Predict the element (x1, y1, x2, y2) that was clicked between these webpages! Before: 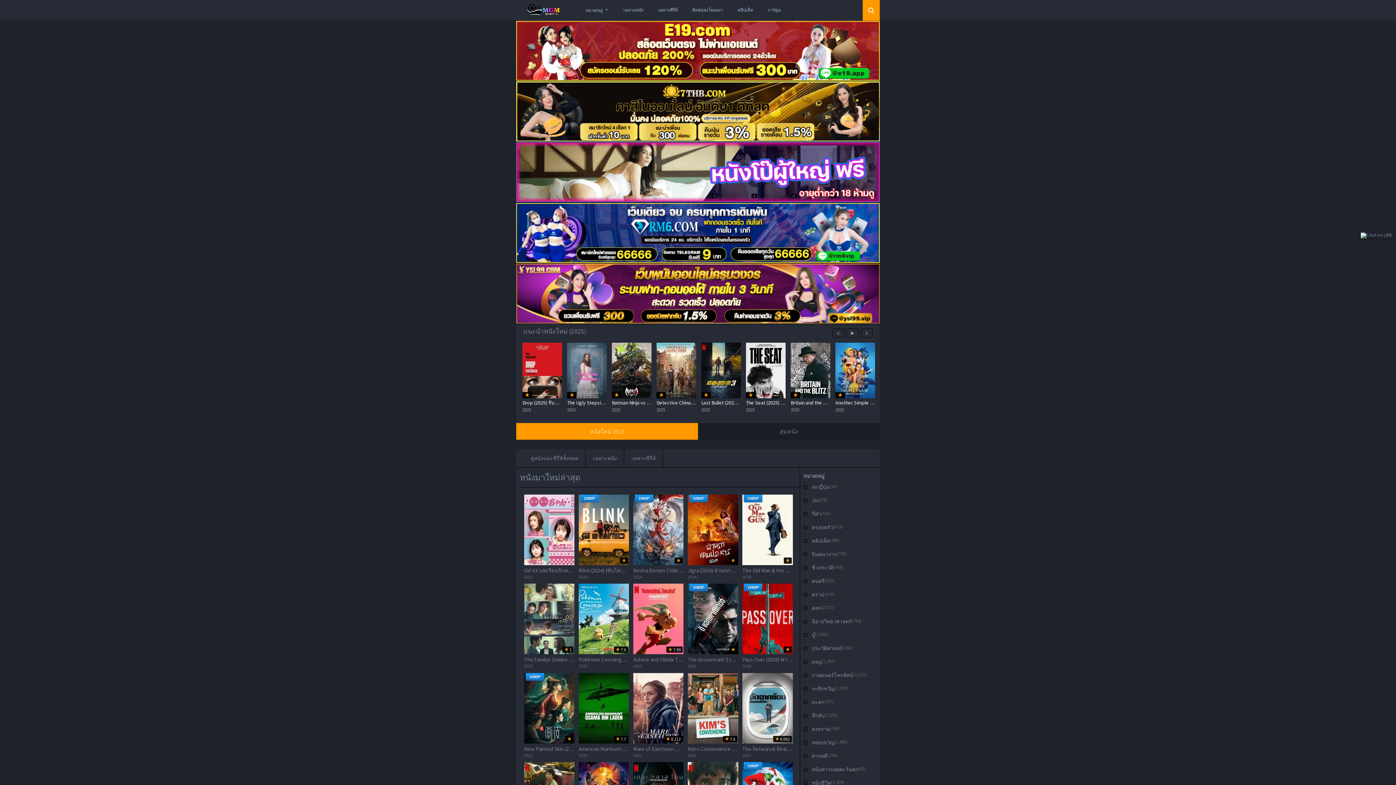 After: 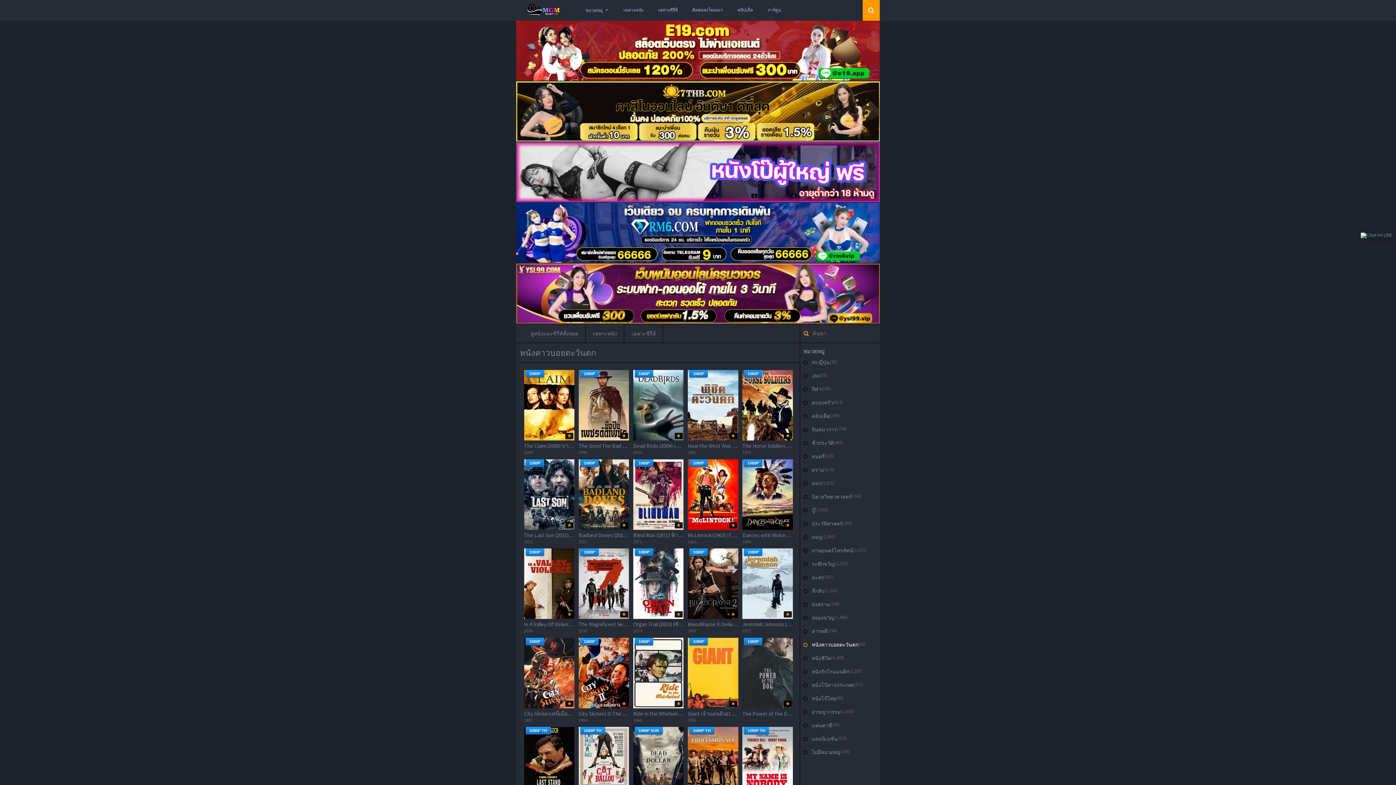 Action: label: หนังคาวบอยตะวันตก bbox: (812, 766, 858, 772)